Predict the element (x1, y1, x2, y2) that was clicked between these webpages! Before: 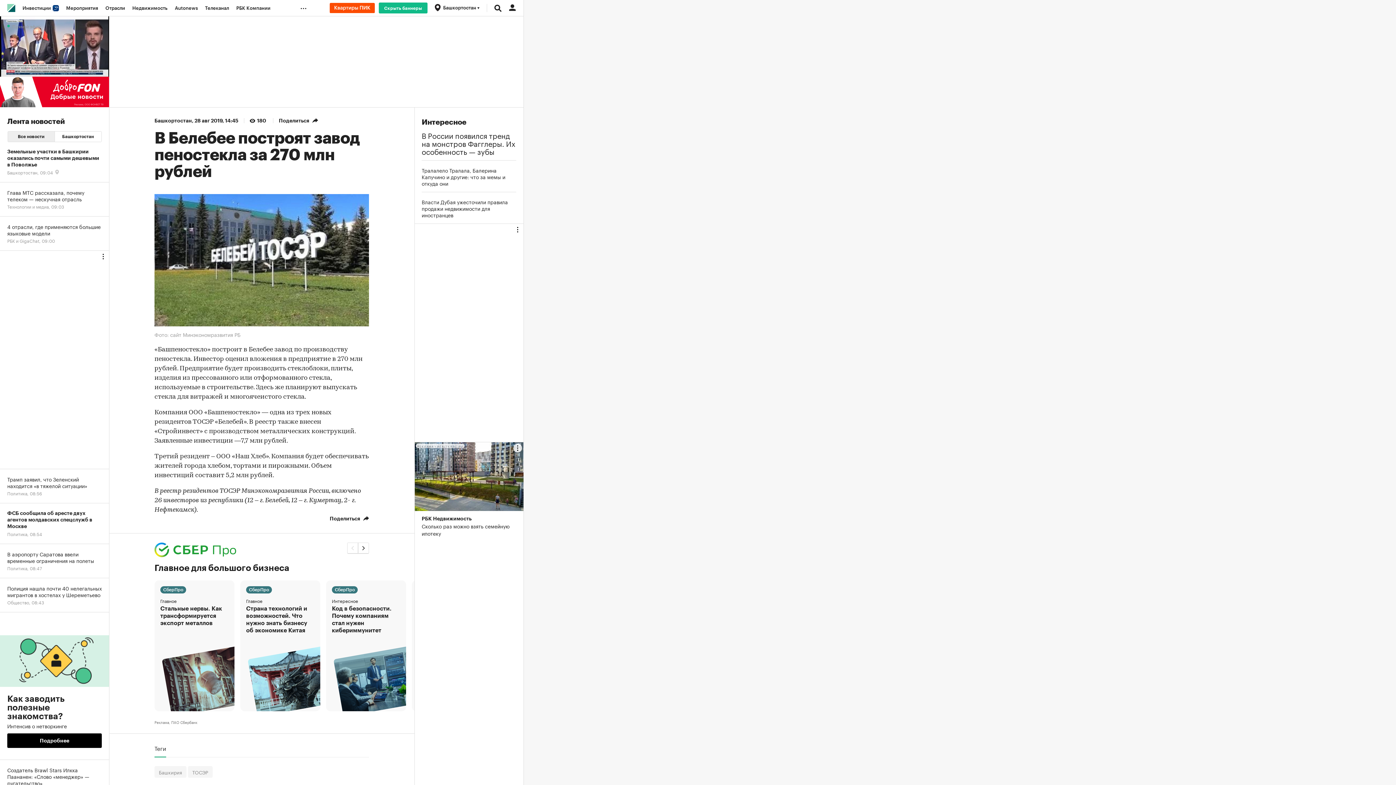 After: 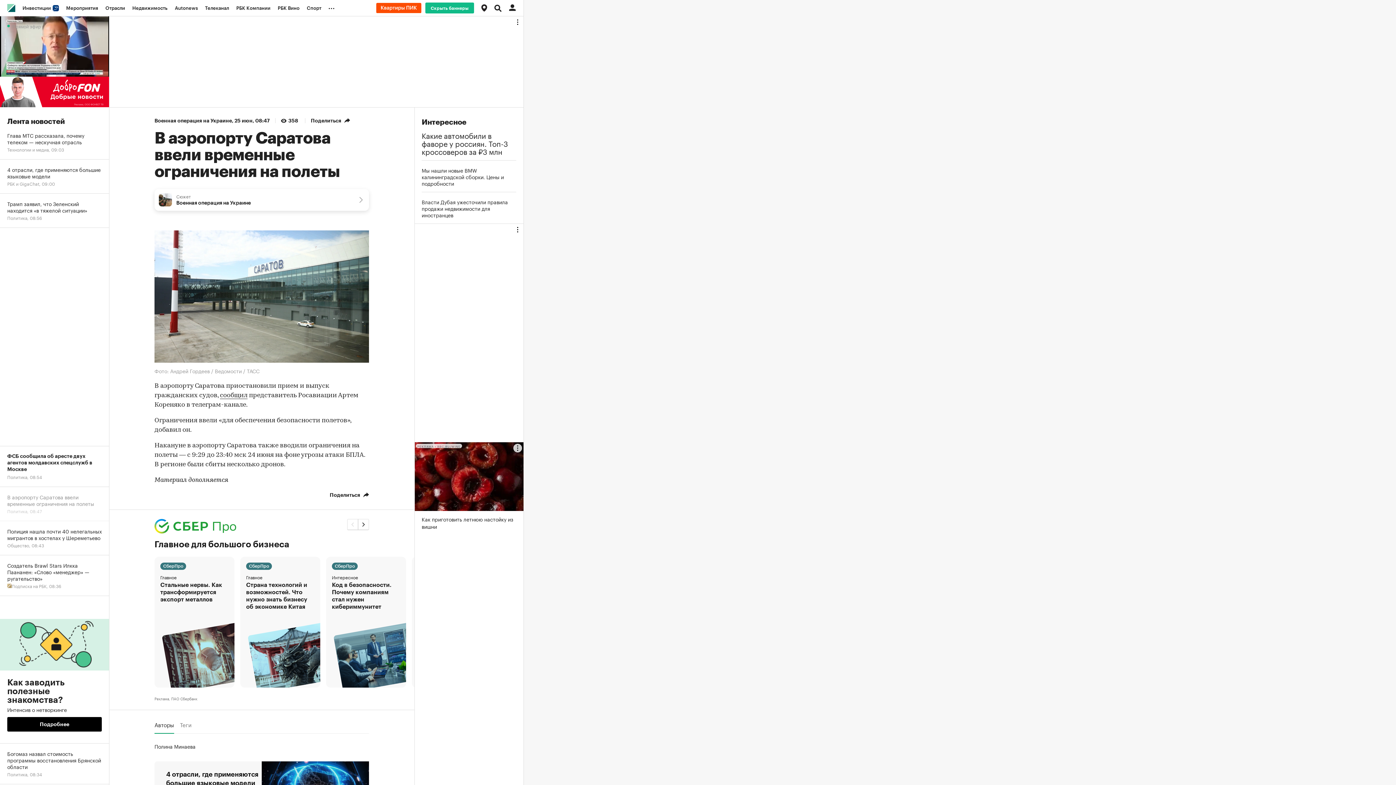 Action: bbox: (0, 544, 109, 578) label: В аэропорту Саратова ввели временные ограничения на полеты
Политика, 08:47